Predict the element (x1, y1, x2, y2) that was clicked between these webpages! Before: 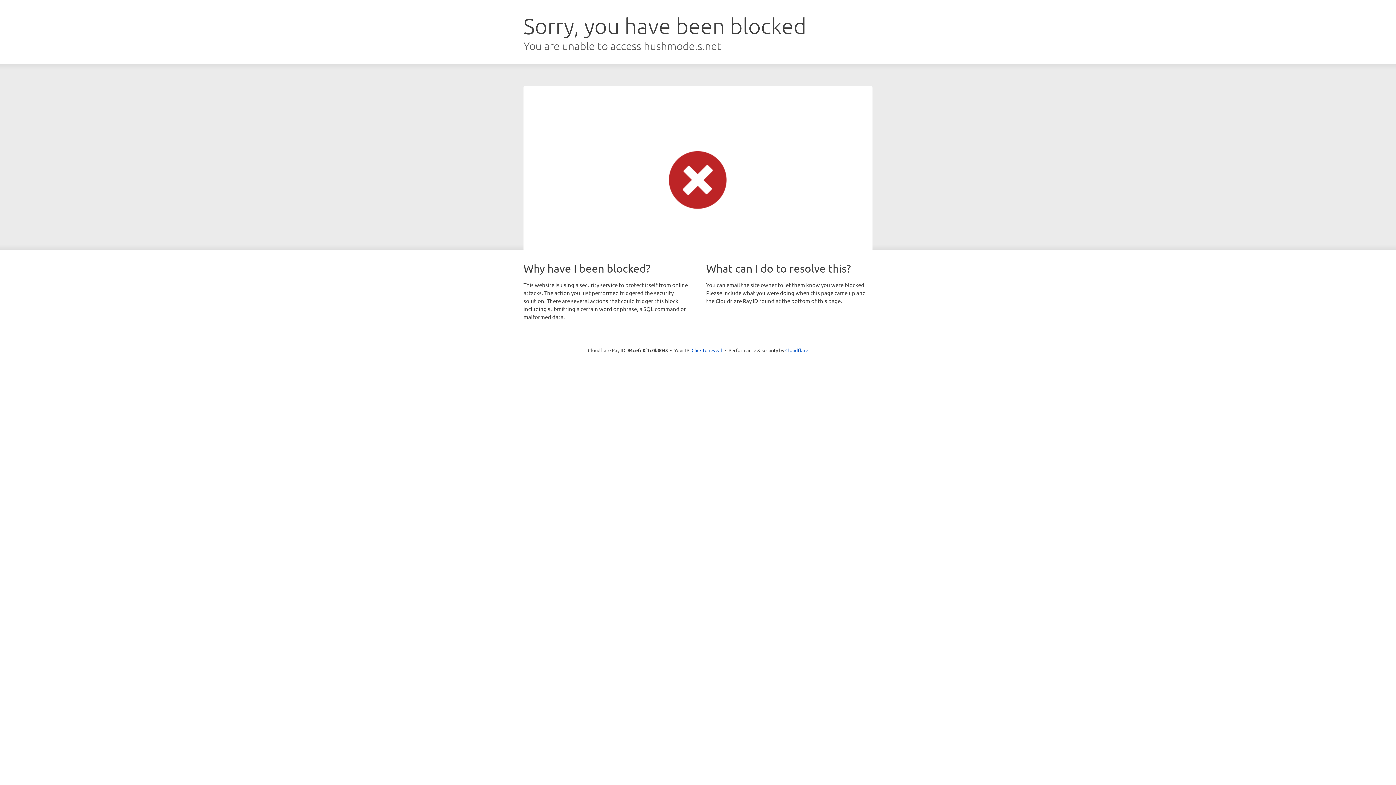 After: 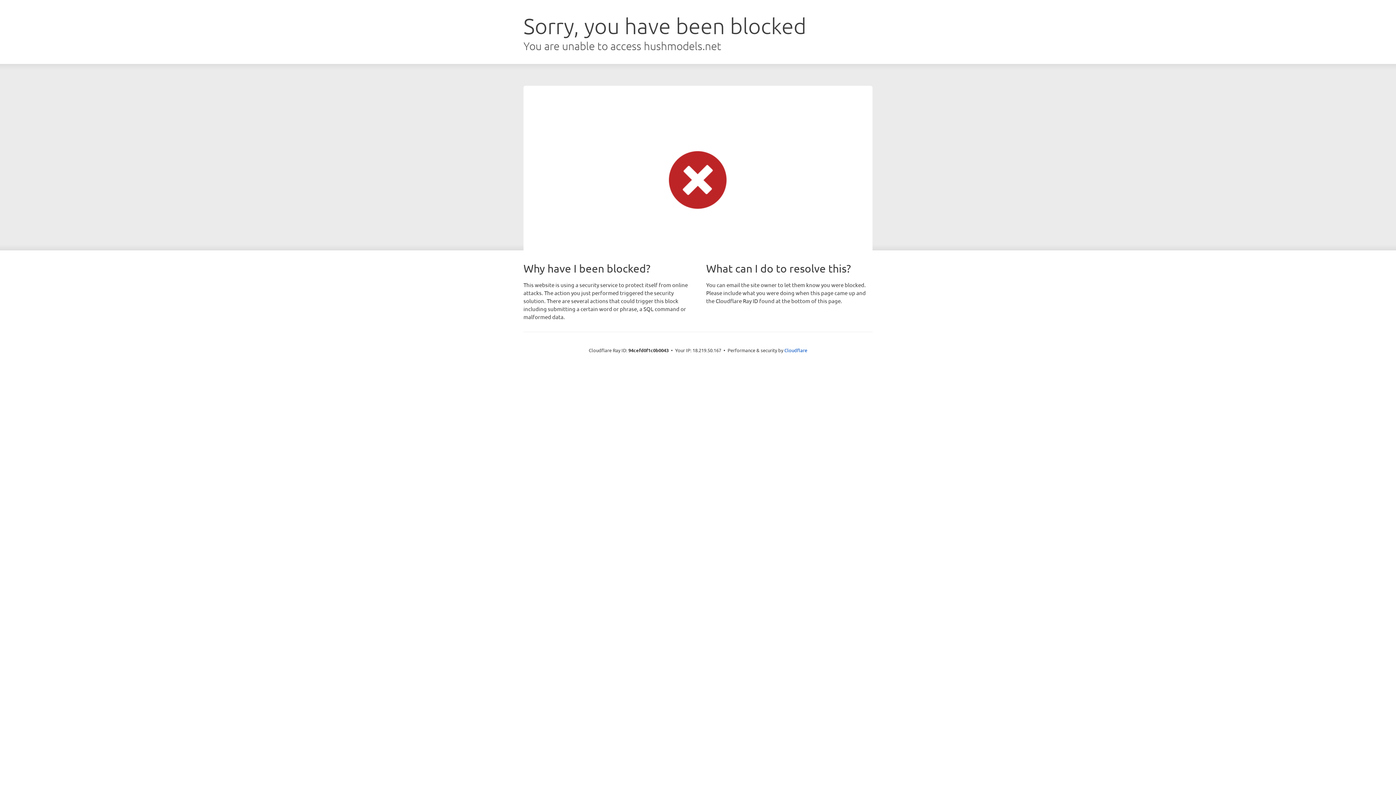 Action: bbox: (691, 346, 722, 353) label: Click to reveal